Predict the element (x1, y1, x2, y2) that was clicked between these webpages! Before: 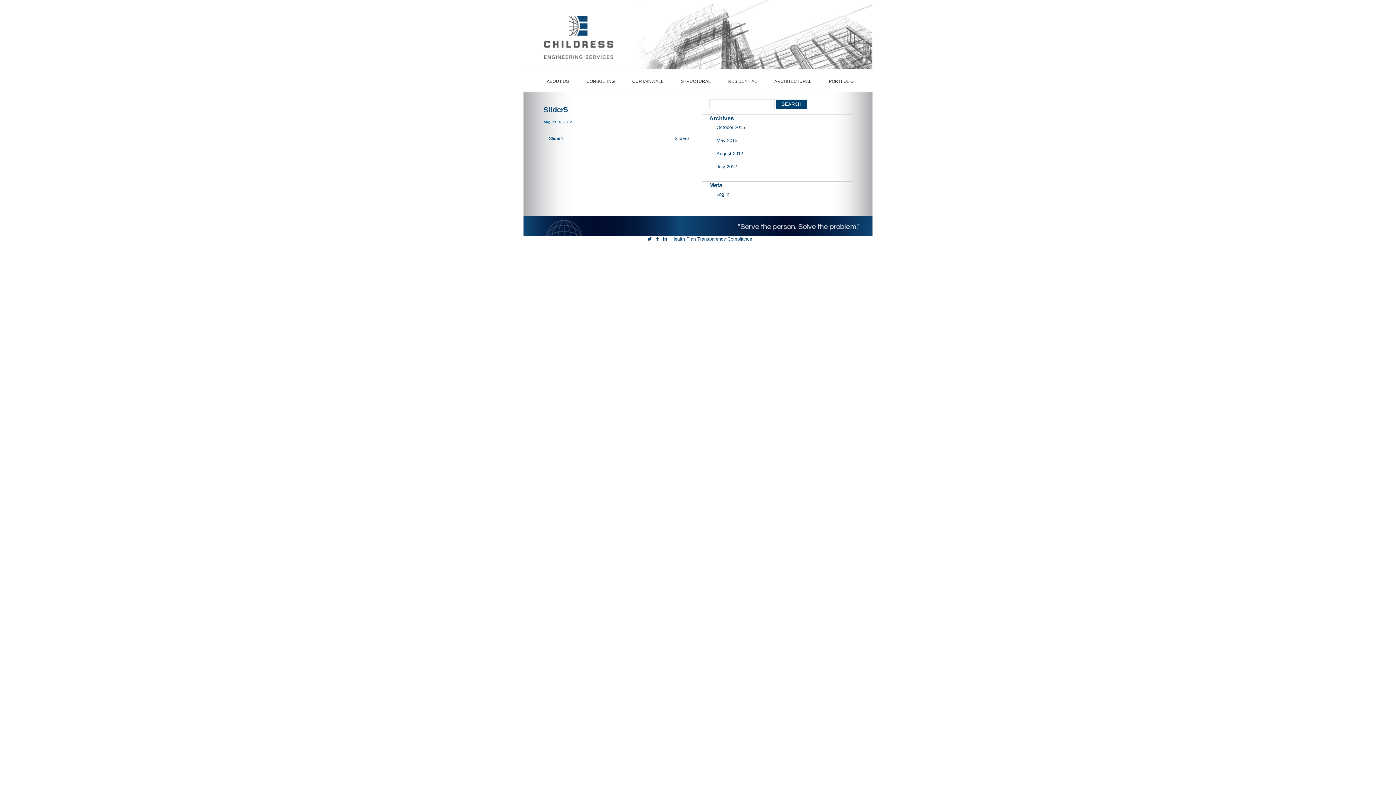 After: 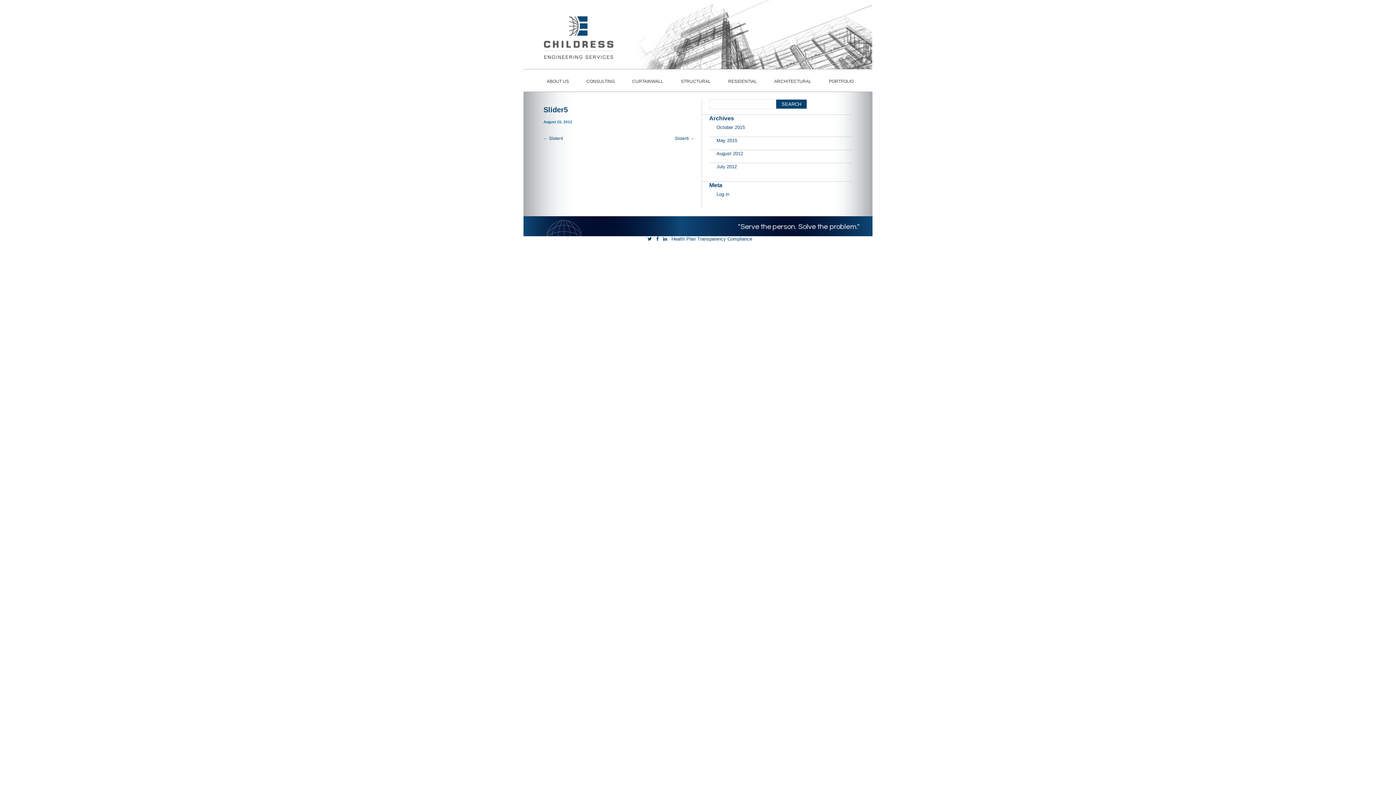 Action: bbox: (647, 236, 652, 241)